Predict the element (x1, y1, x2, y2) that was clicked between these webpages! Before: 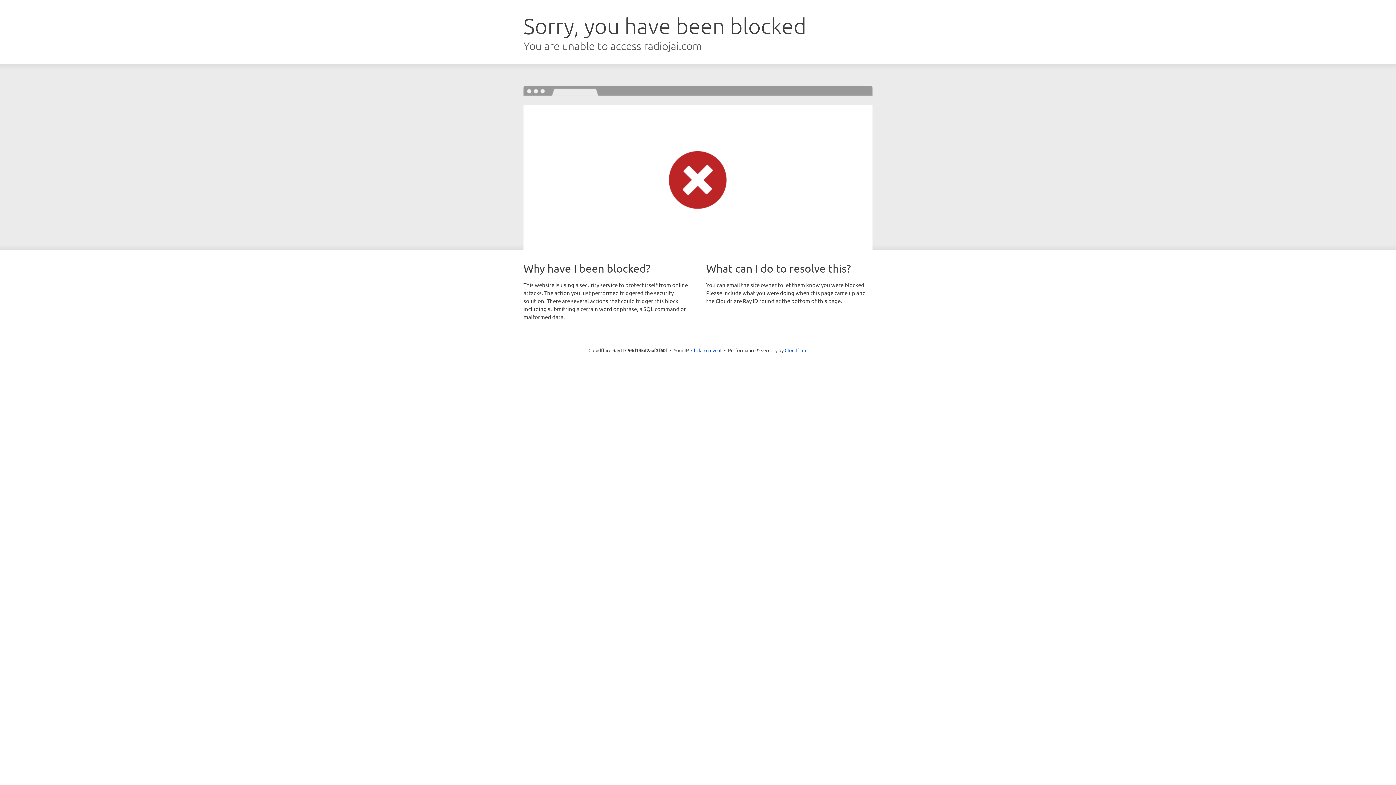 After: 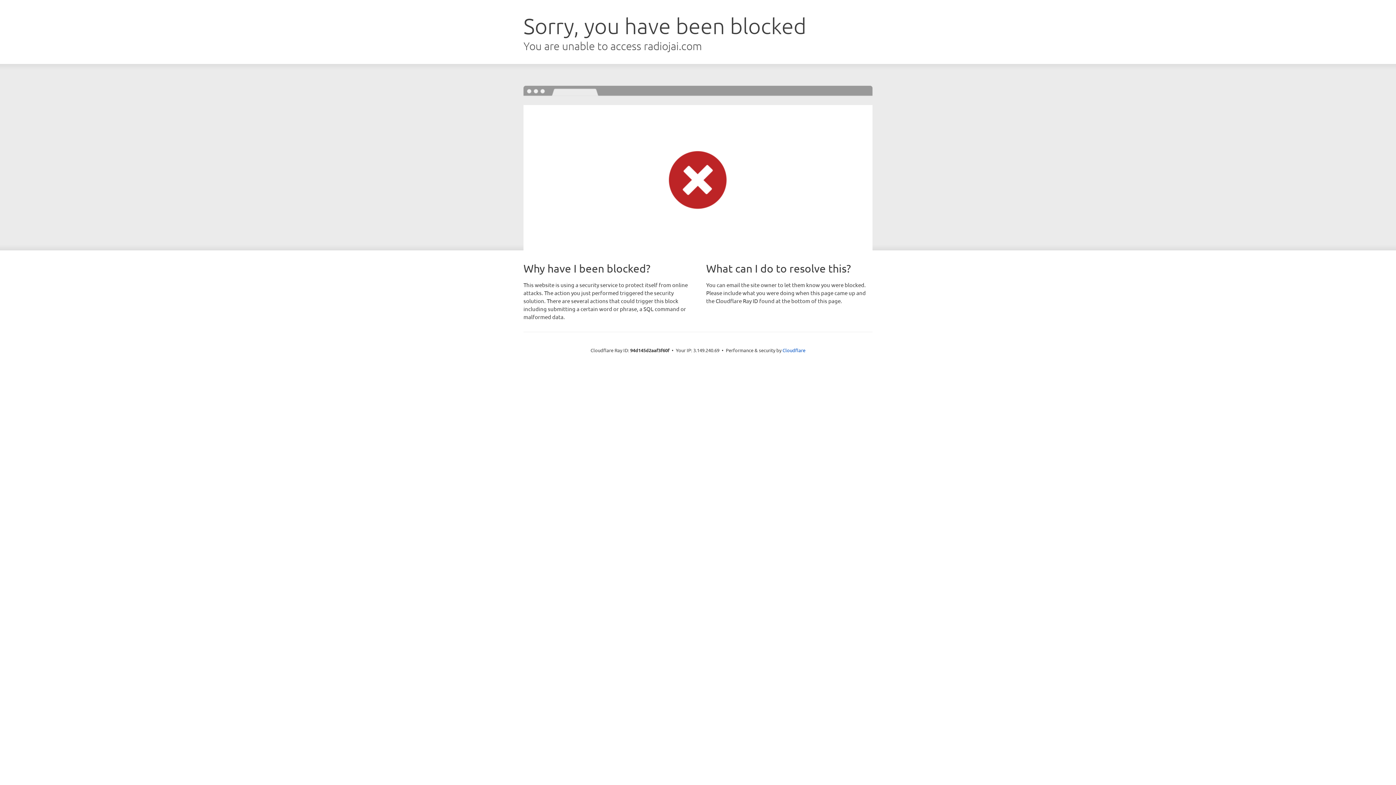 Action: label: Click to reveal bbox: (691, 346, 721, 353)